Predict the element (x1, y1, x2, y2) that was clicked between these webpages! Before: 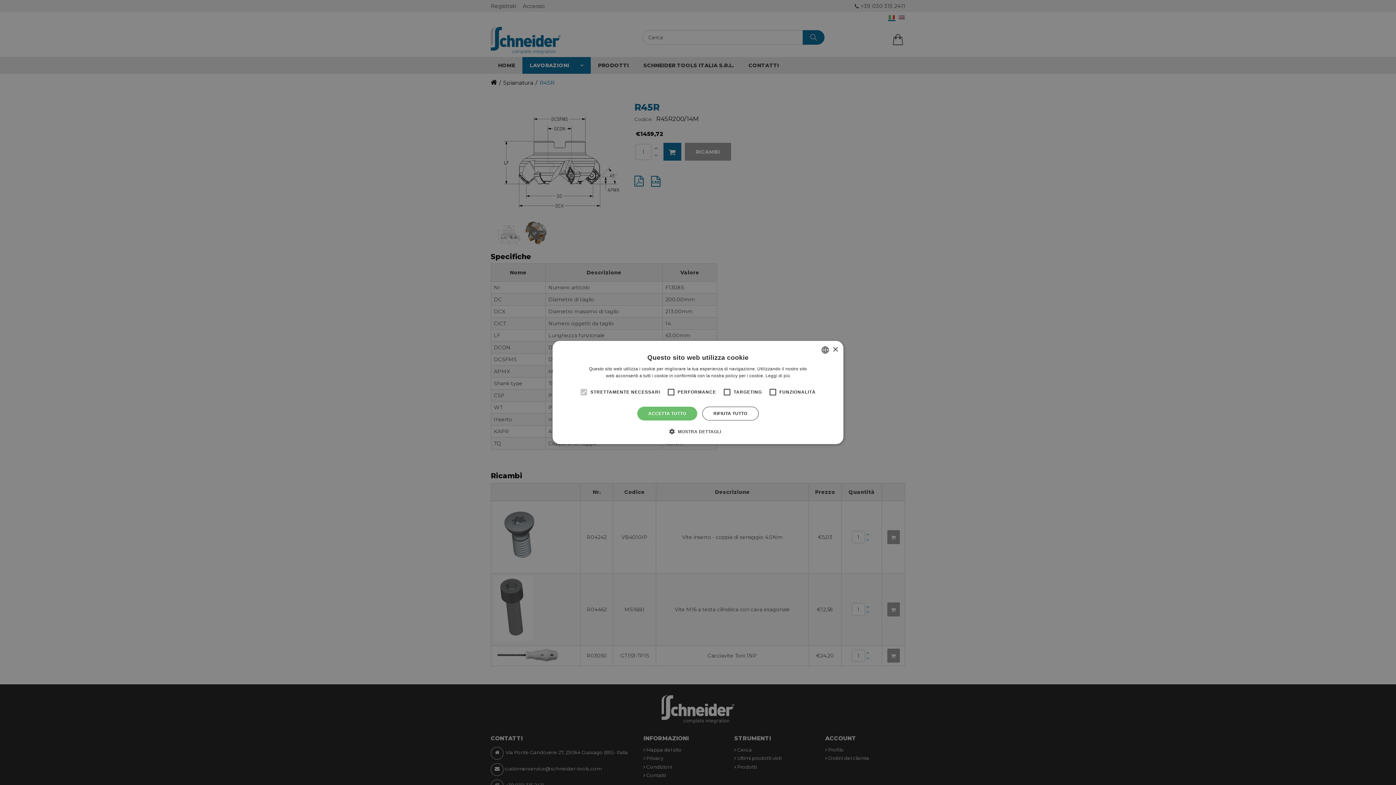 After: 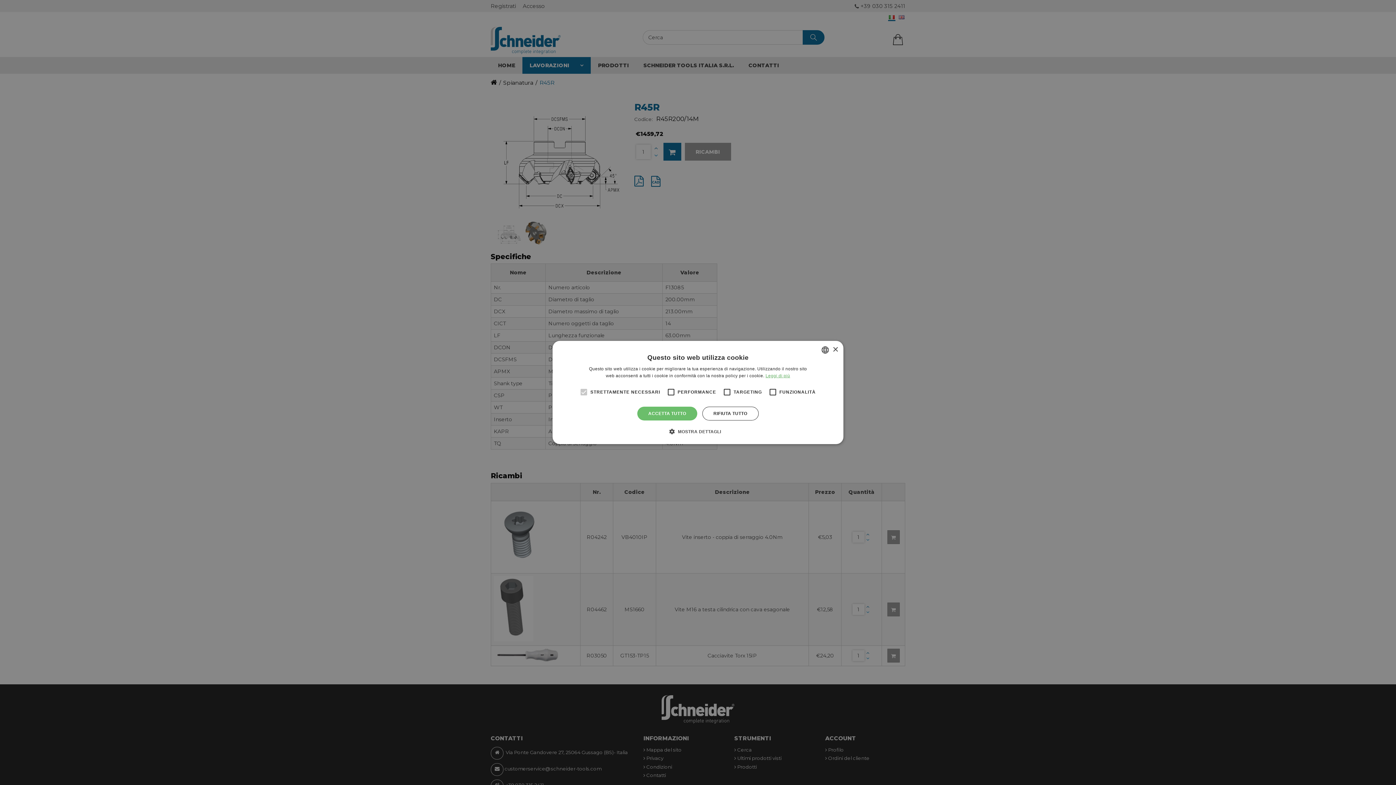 Action: label: Leggi di più, opens a new window bbox: (765, 373, 790, 378)